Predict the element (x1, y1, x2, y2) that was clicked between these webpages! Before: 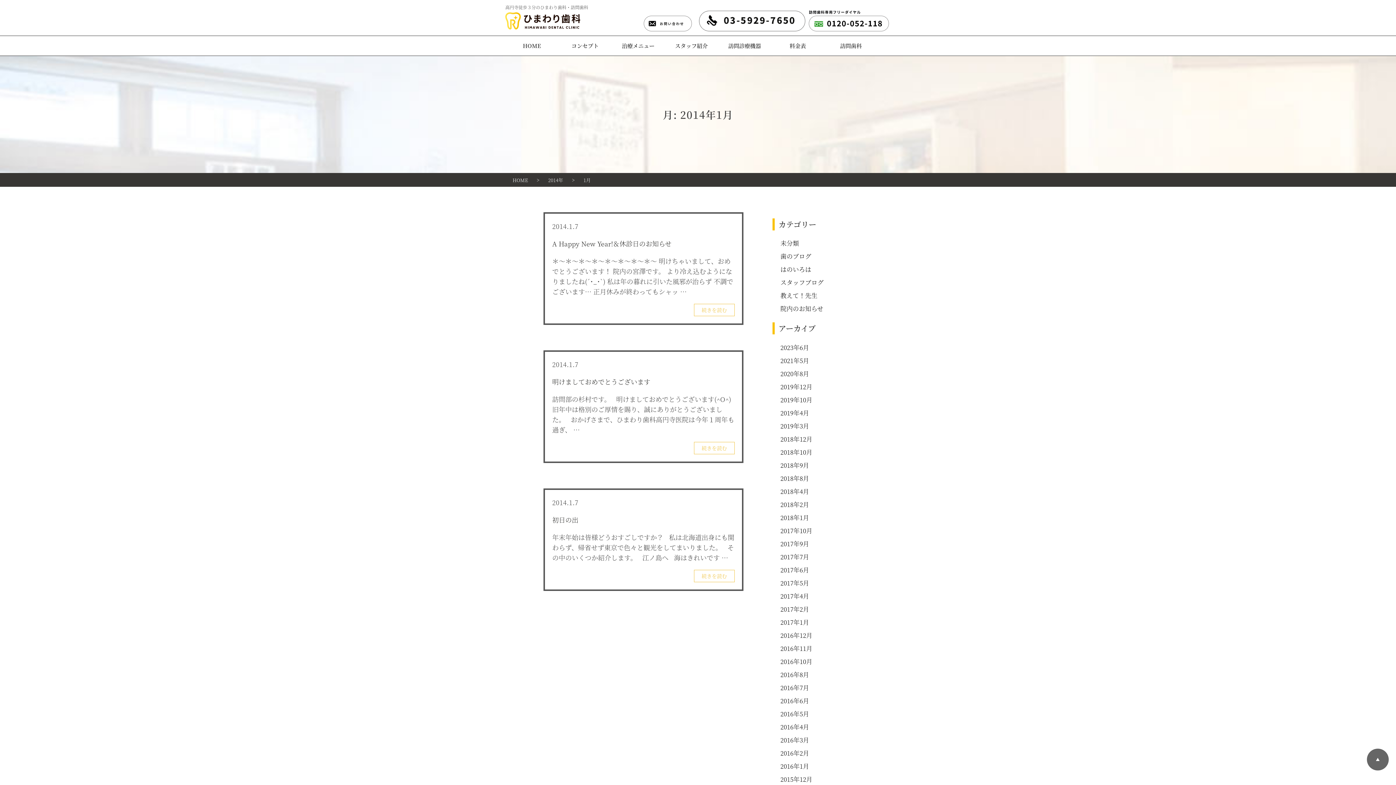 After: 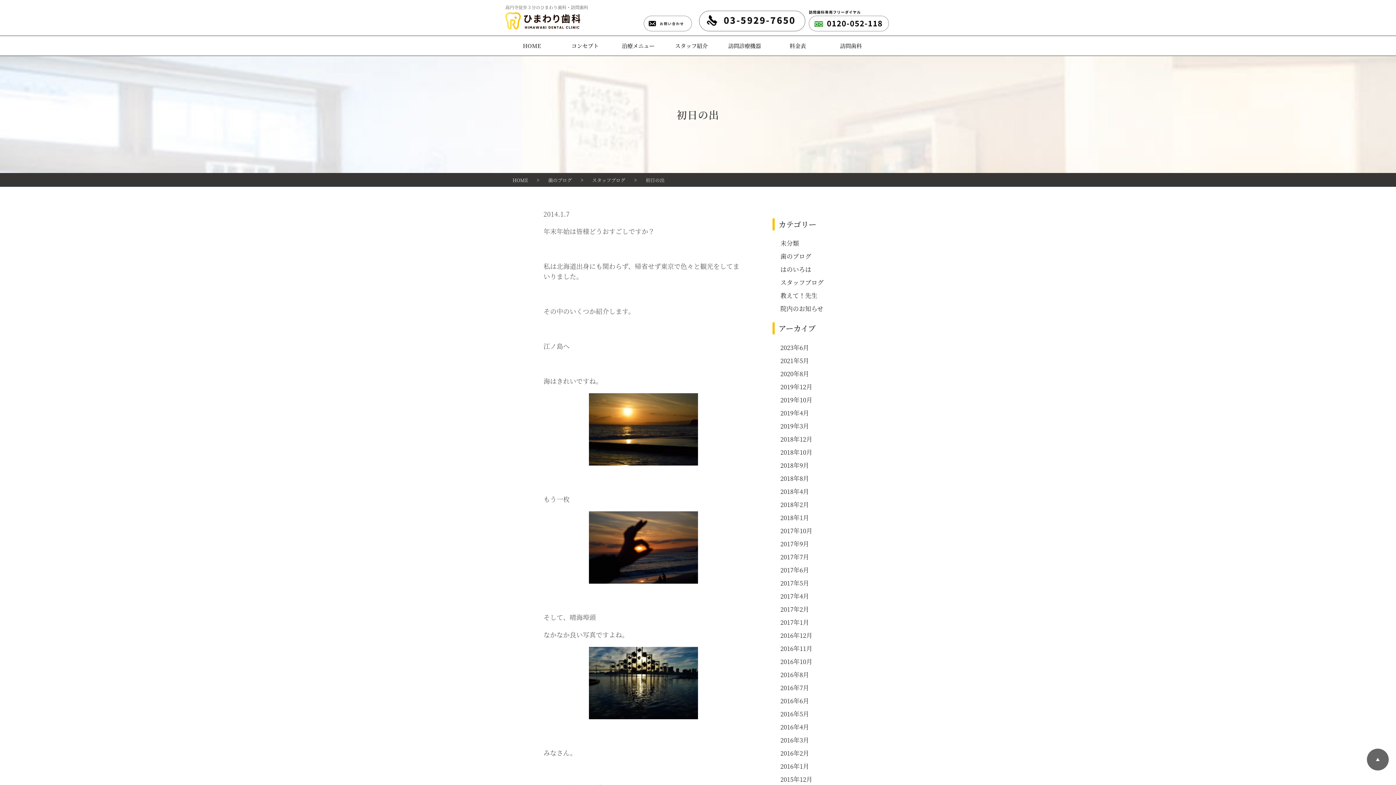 Action: label: 続きを読む bbox: (694, 570, 734, 582)